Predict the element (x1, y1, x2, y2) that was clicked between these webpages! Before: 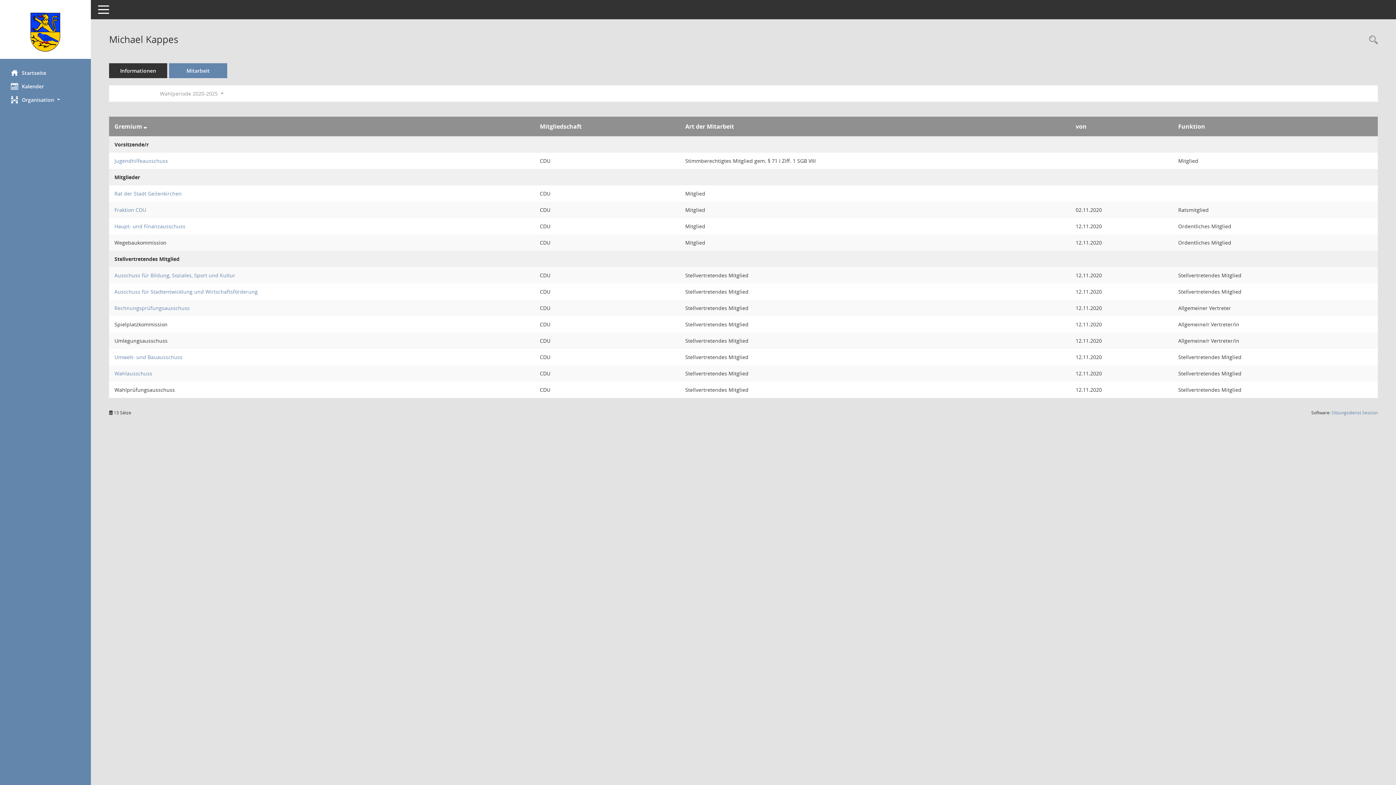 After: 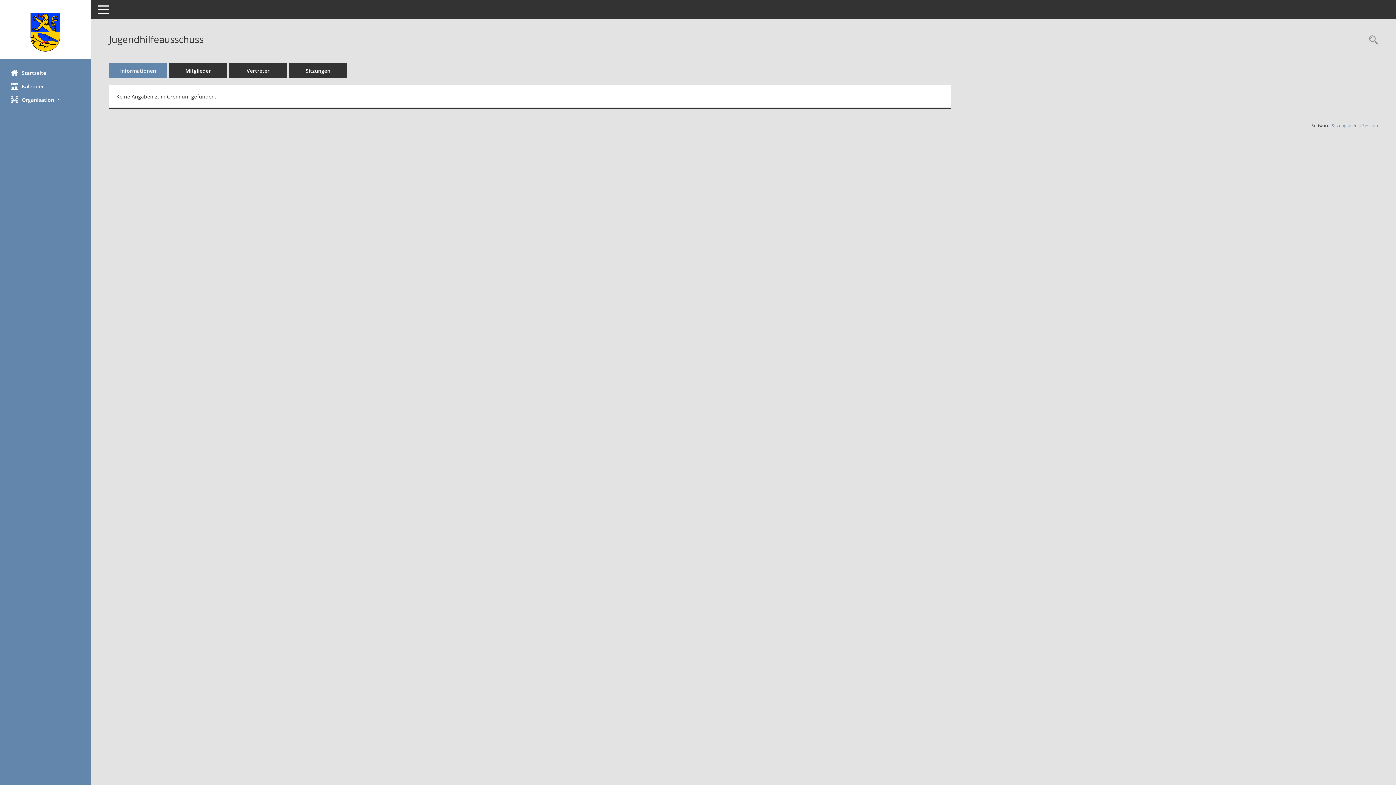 Action: label: Details anzeigen: Jugendhilfeausschuss bbox: (114, 157, 168, 164)